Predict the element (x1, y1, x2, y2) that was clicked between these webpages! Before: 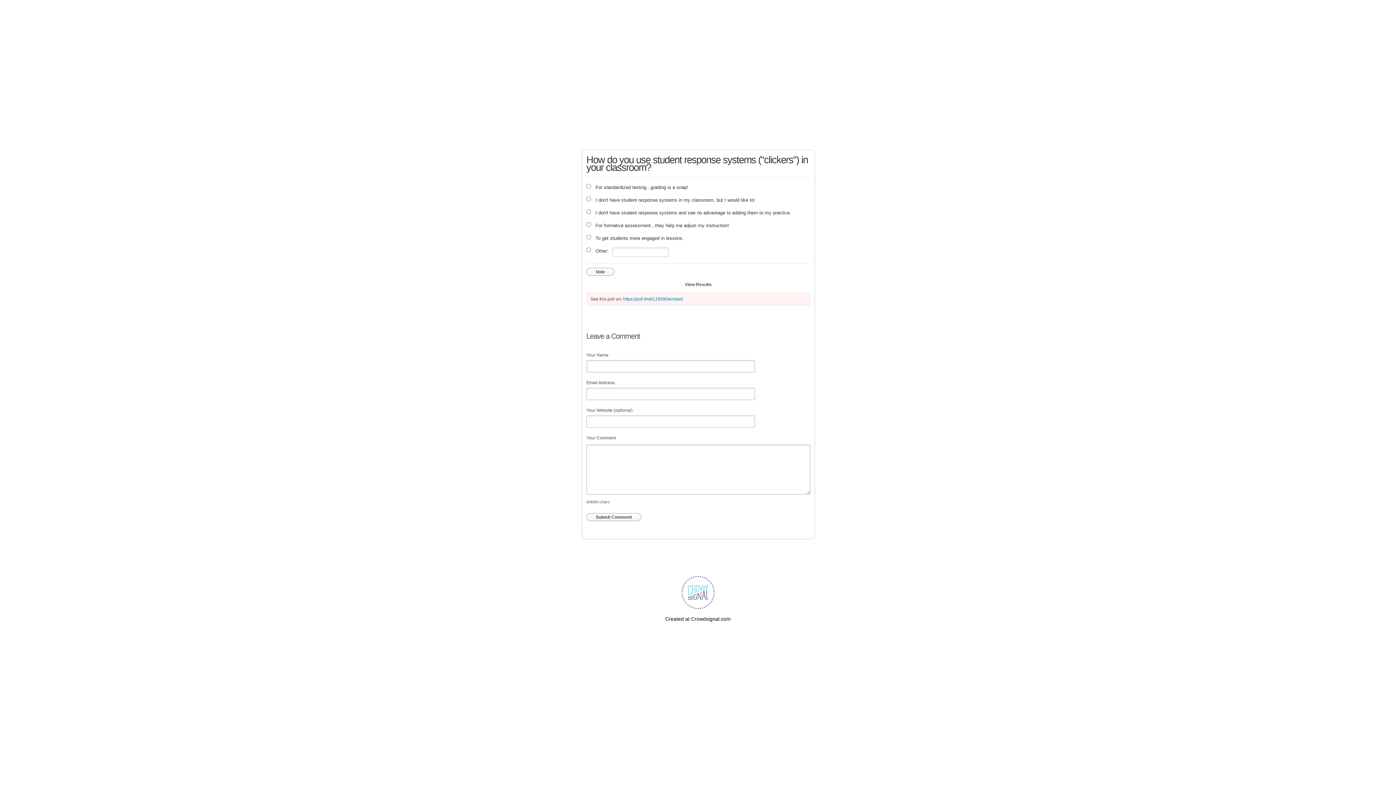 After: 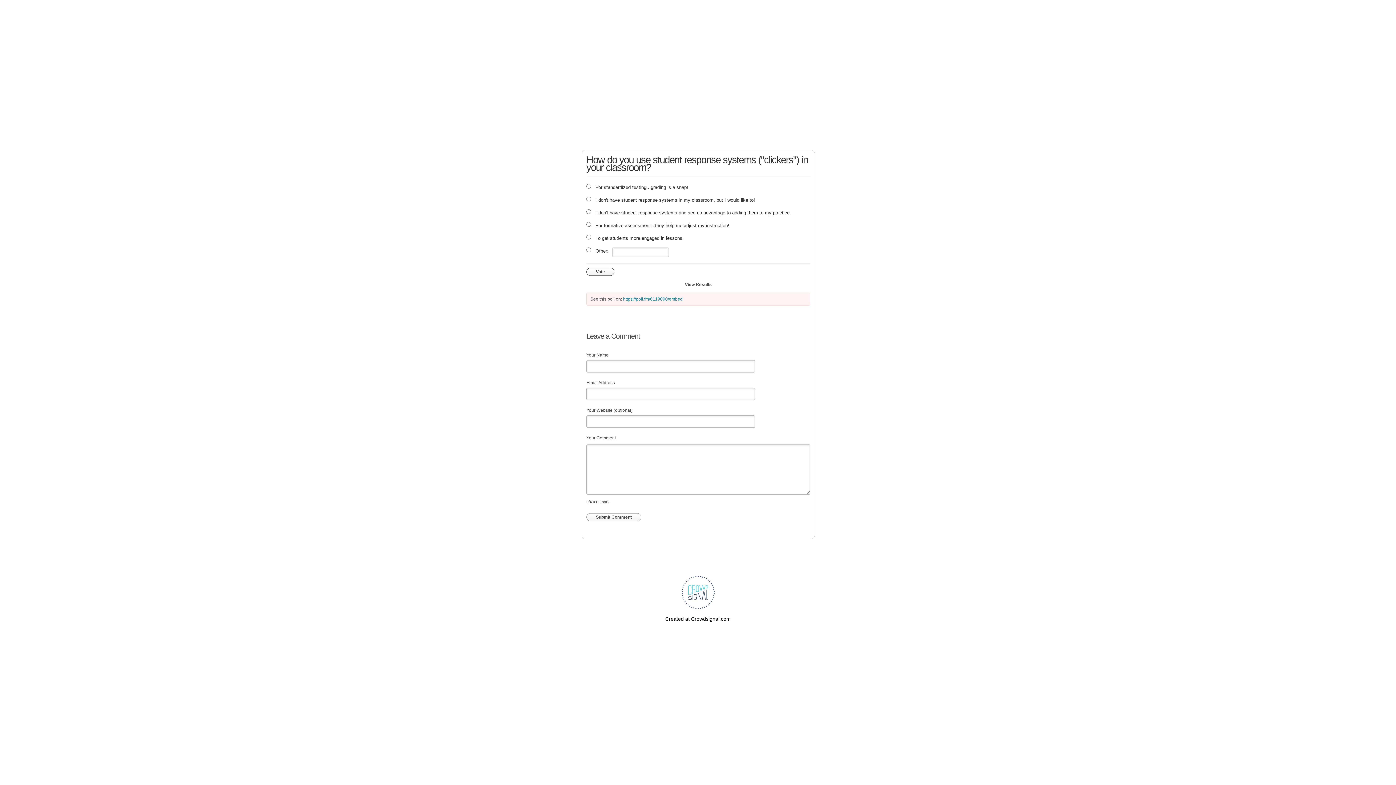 Action: bbox: (586, 268, 614, 276) label: Vote